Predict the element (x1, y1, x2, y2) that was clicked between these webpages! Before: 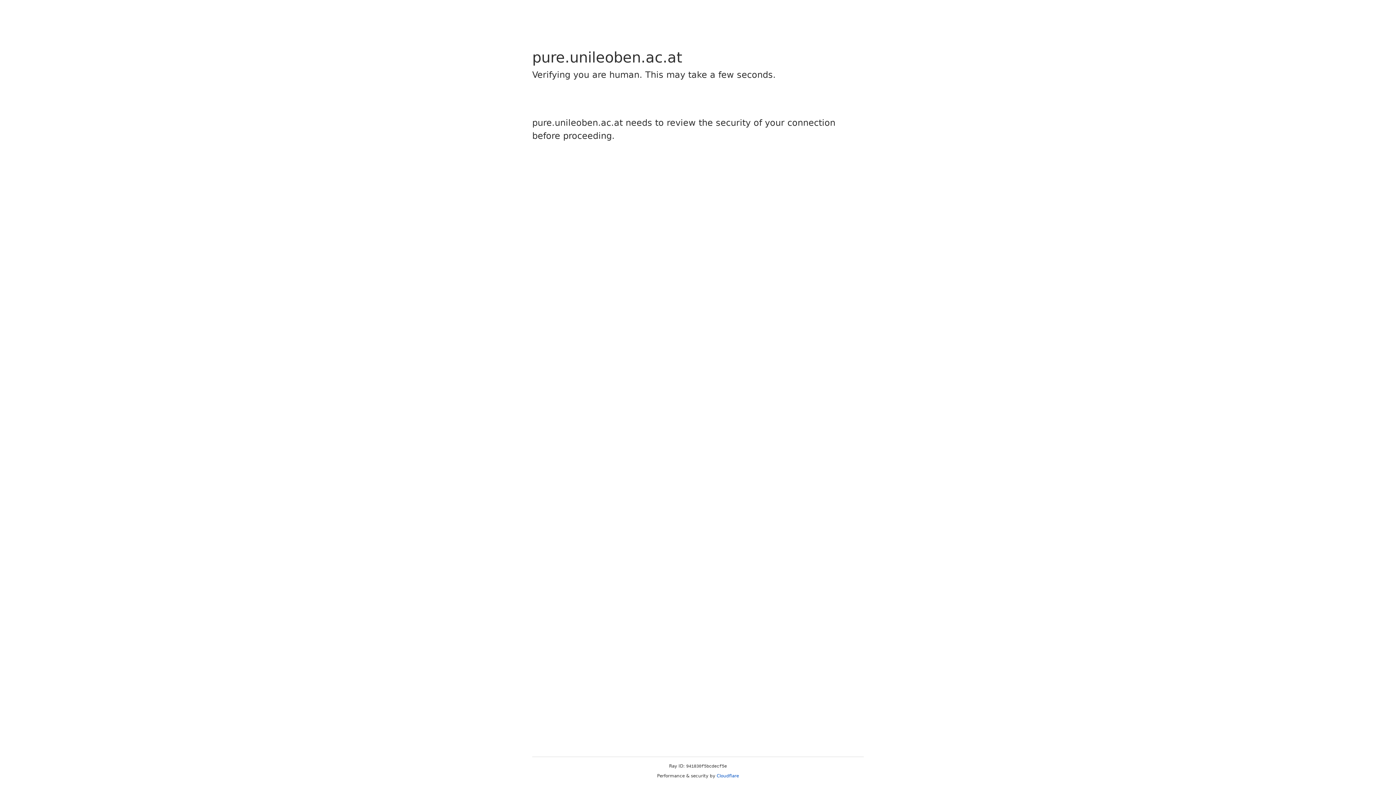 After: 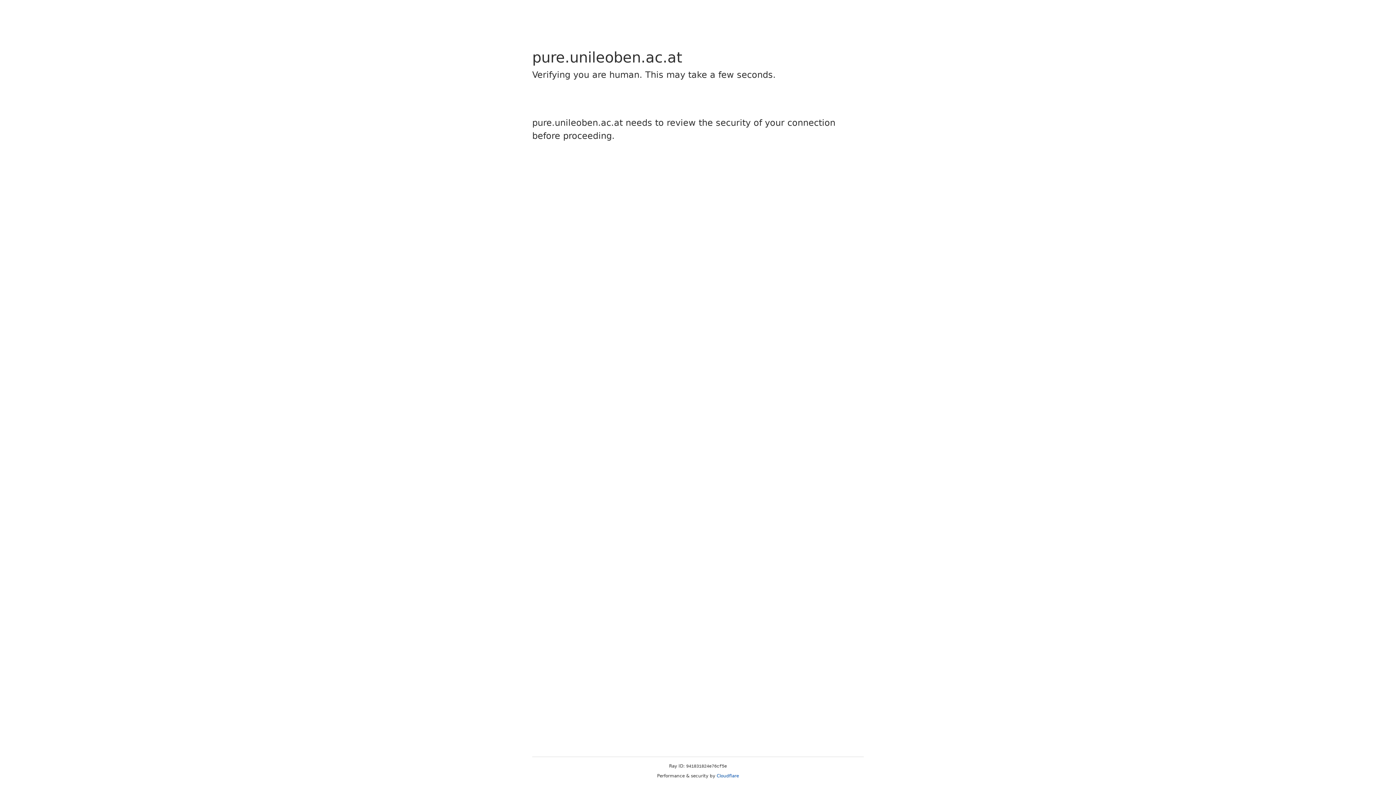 Action: bbox: (716, 773, 739, 778) label: Cloudflare